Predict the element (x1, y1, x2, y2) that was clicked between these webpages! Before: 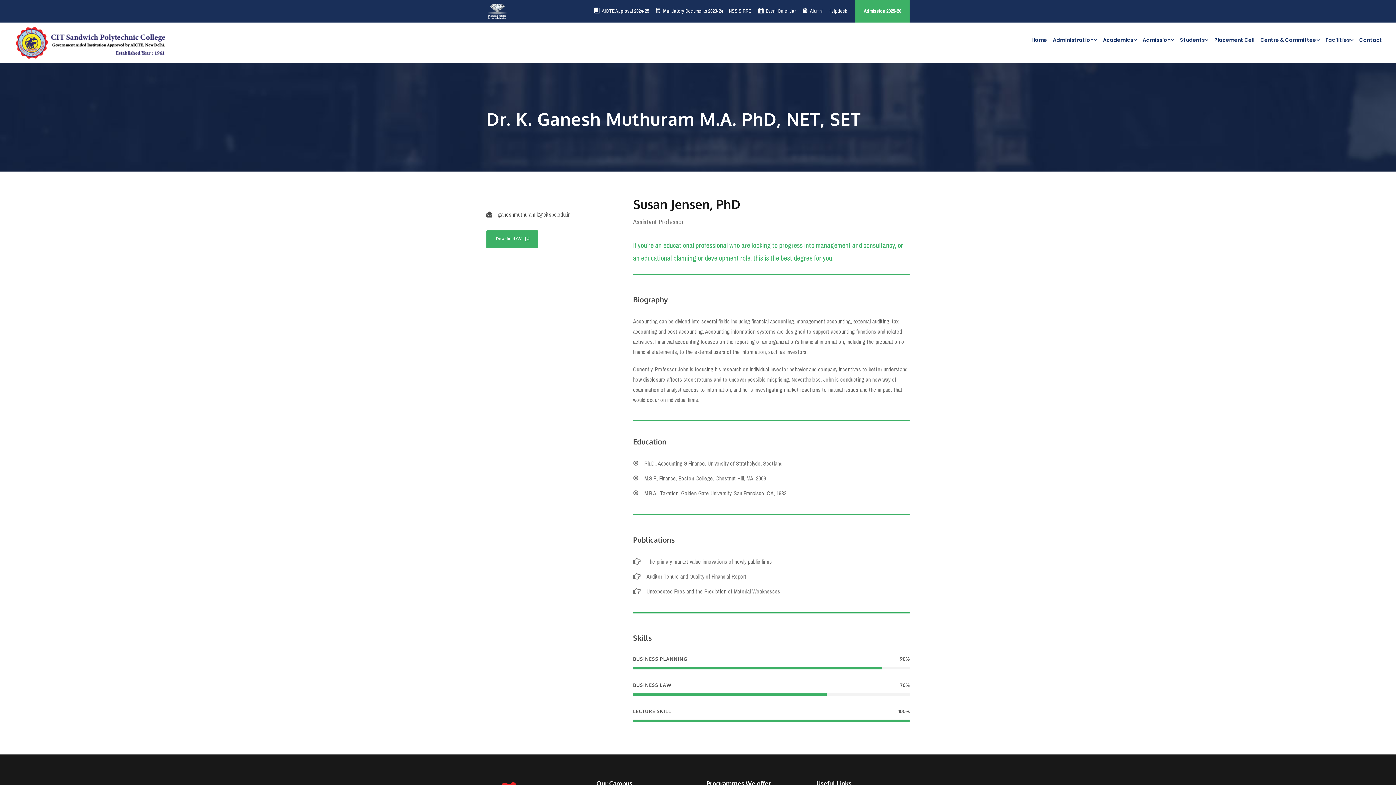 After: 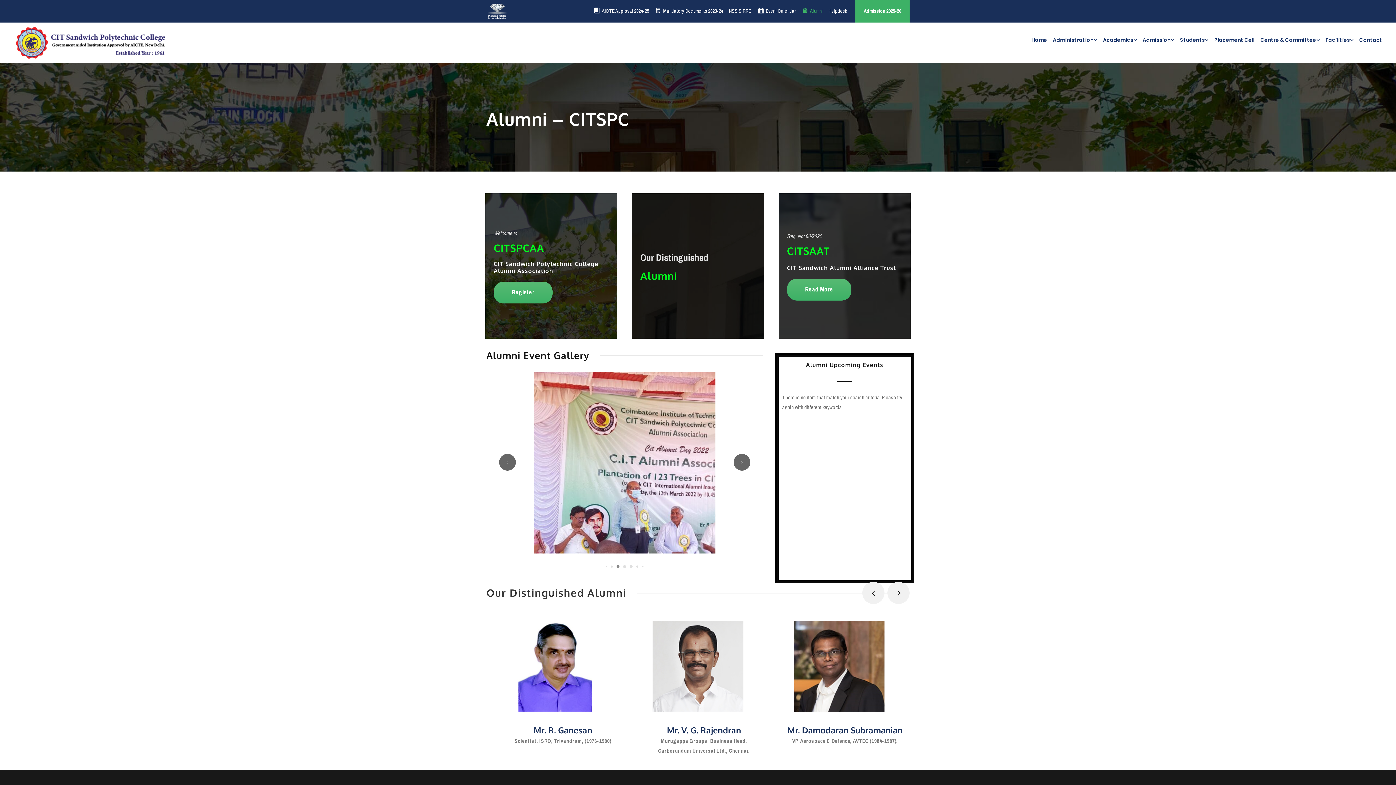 Action: bbox: (802, 6, 822, 22) label: Alumni